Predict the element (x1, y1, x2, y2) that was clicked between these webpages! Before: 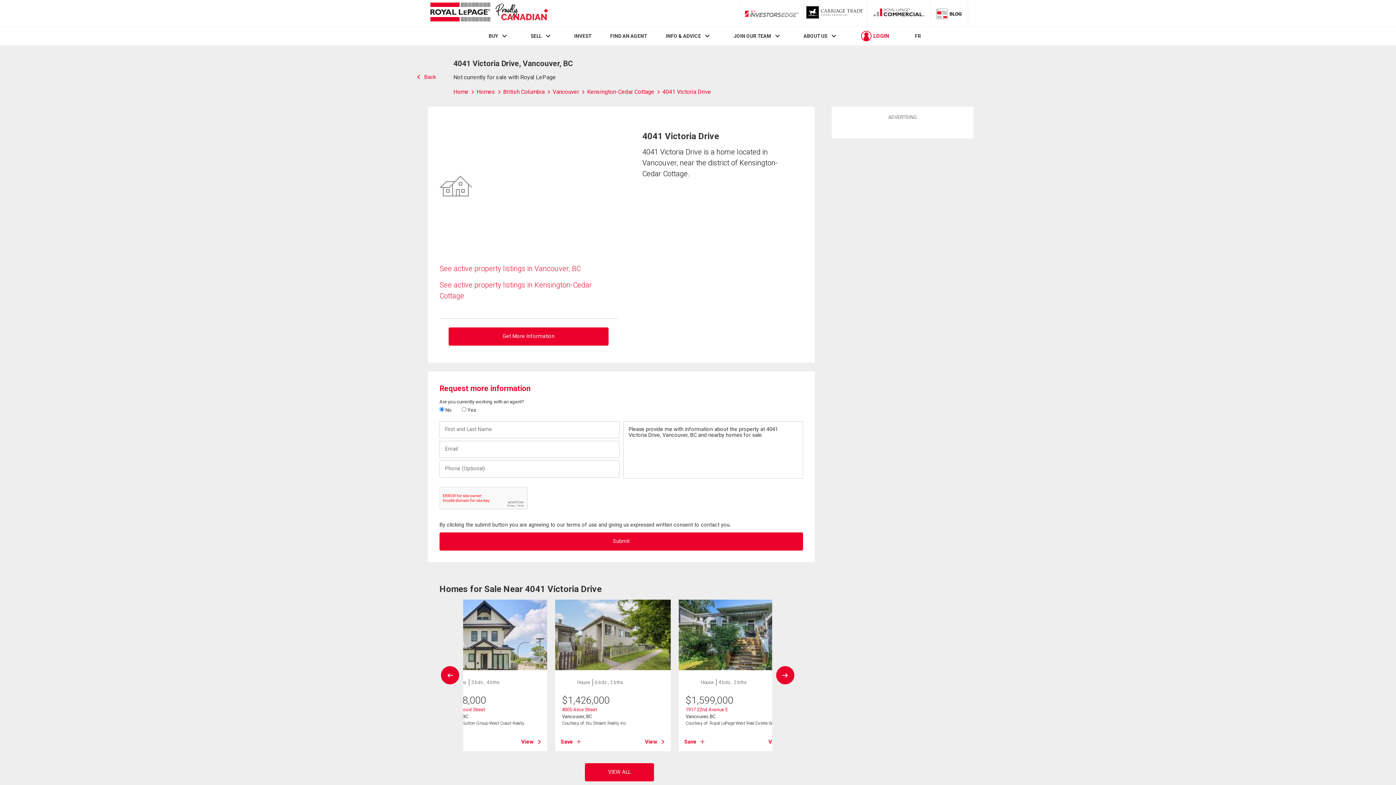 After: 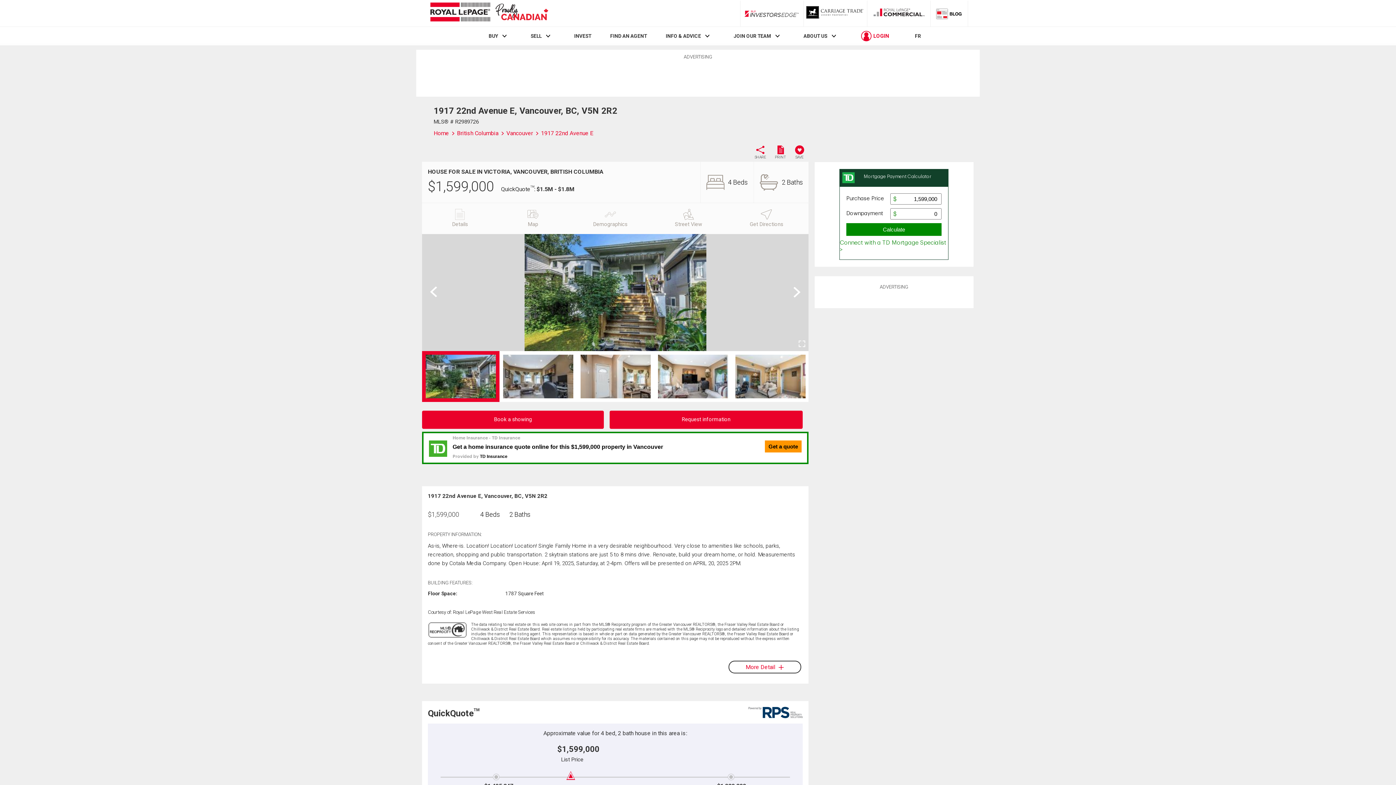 Action: bbox: (685, 707, 728, 712) label: 1917 22nd Avenue E